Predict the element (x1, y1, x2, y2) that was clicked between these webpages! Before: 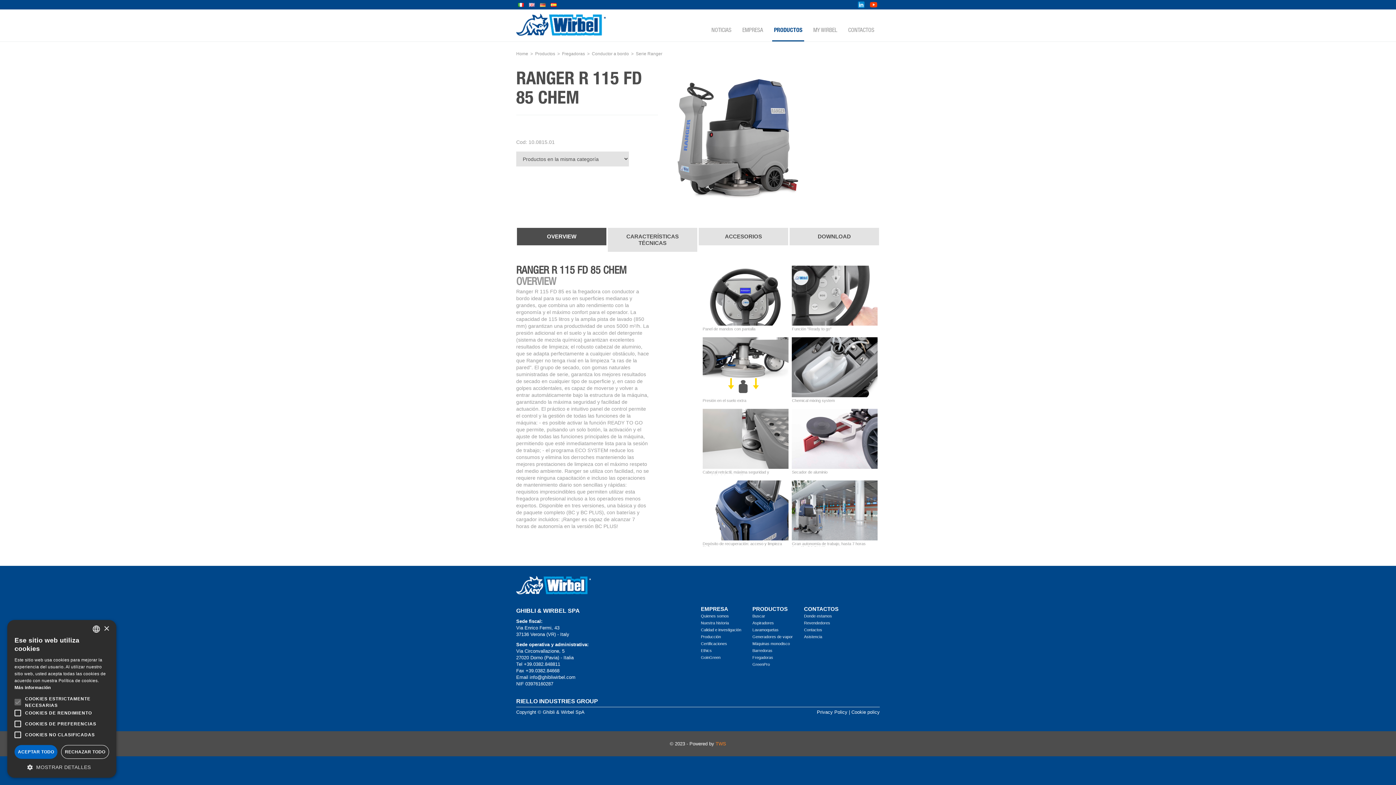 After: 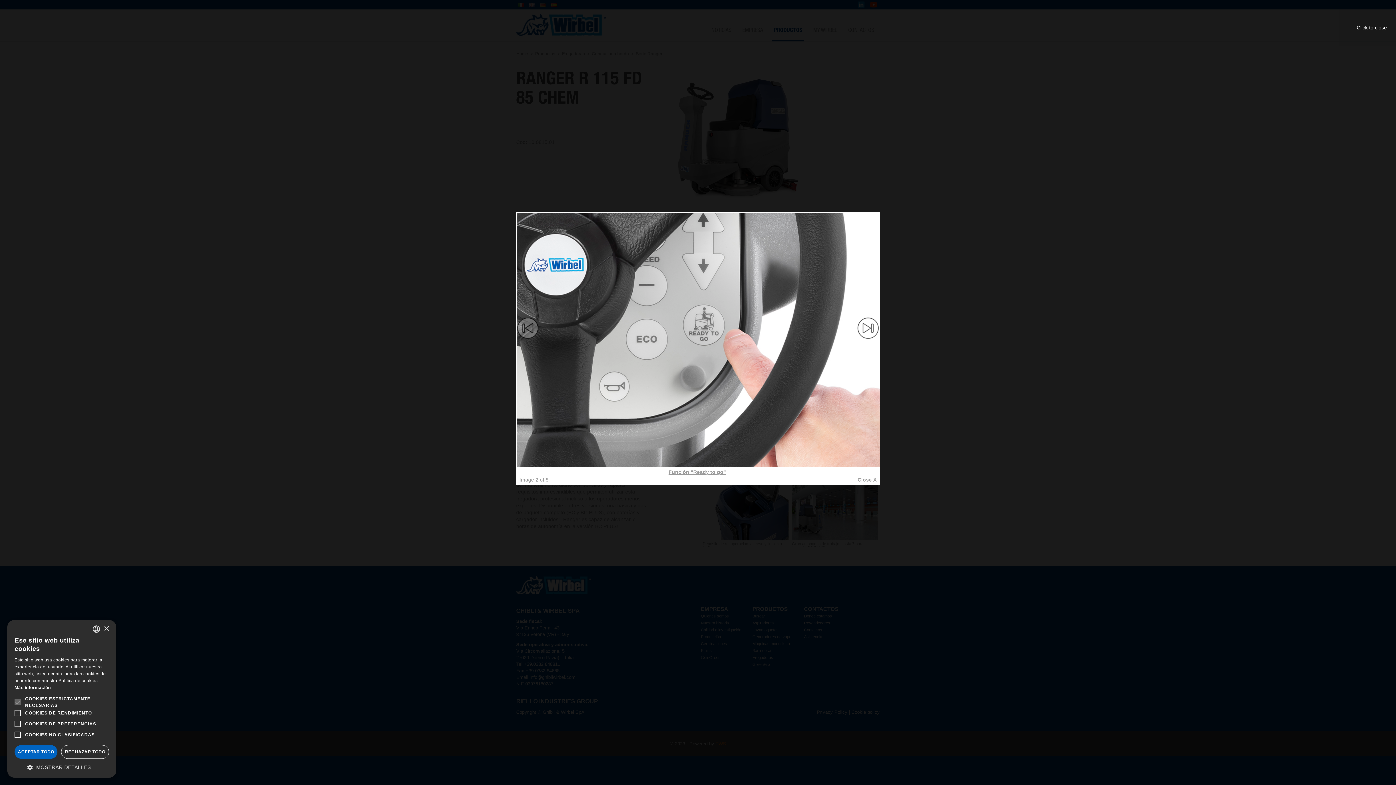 Action: bbox: (792, 265, 877, 332)